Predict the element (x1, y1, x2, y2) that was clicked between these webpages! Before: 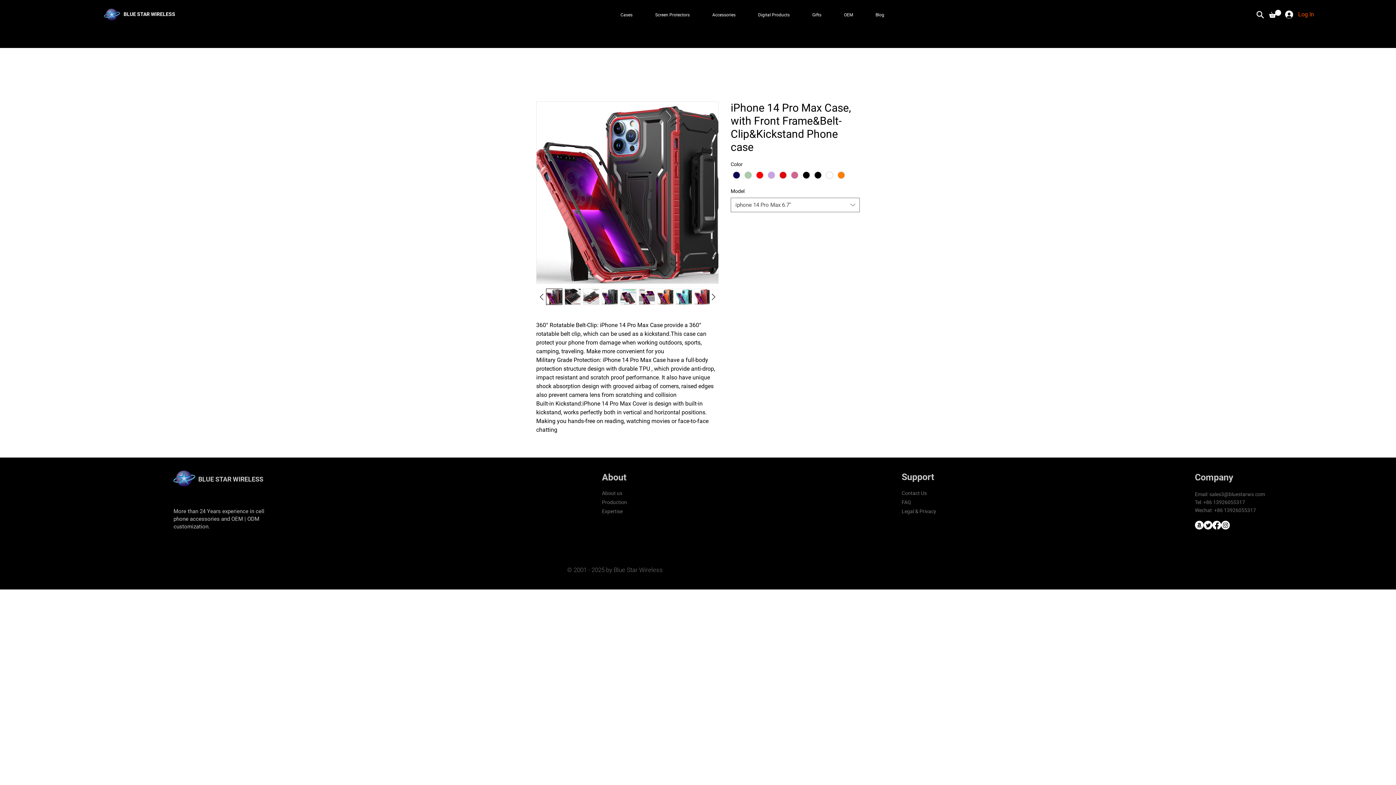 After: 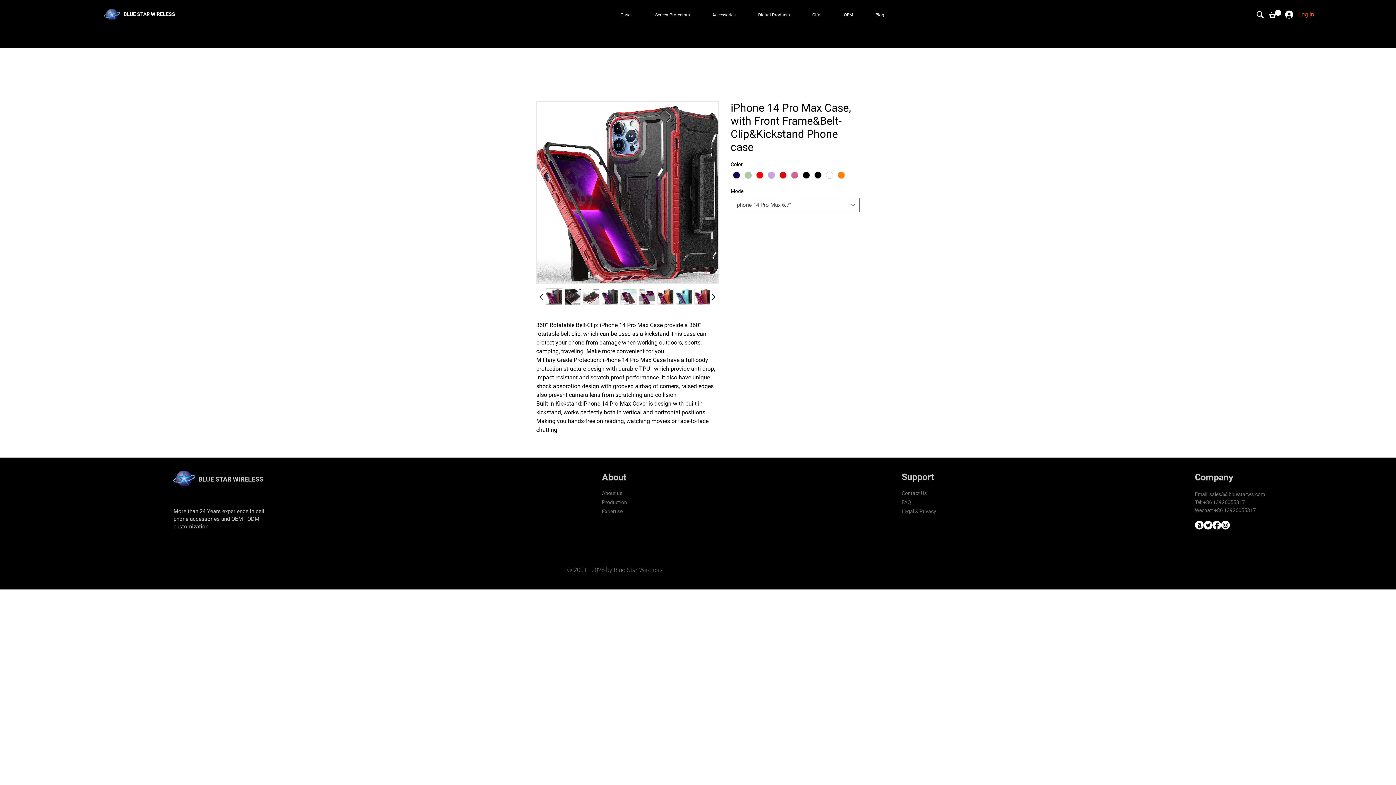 Action: bbox: (1195, 521, 1203, 529) label: Amazon  